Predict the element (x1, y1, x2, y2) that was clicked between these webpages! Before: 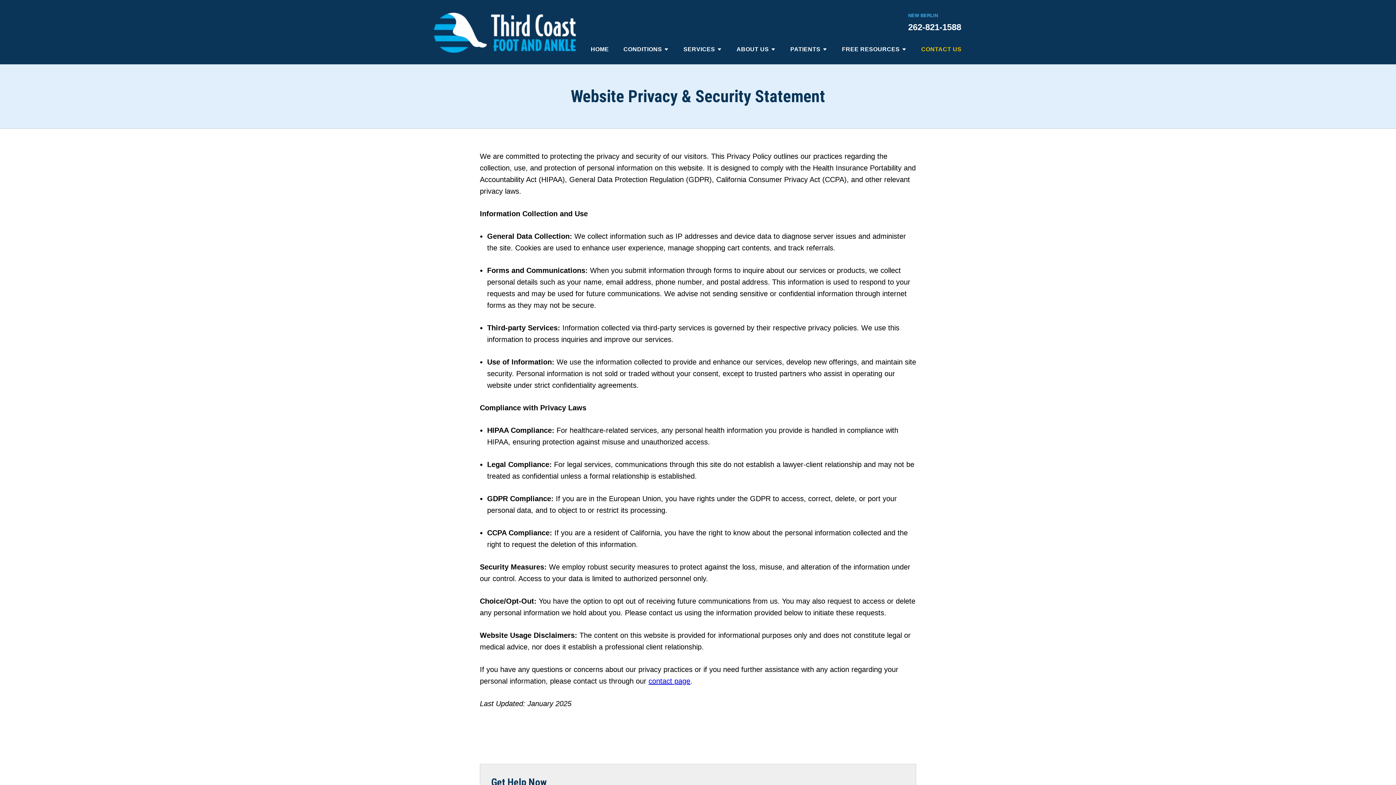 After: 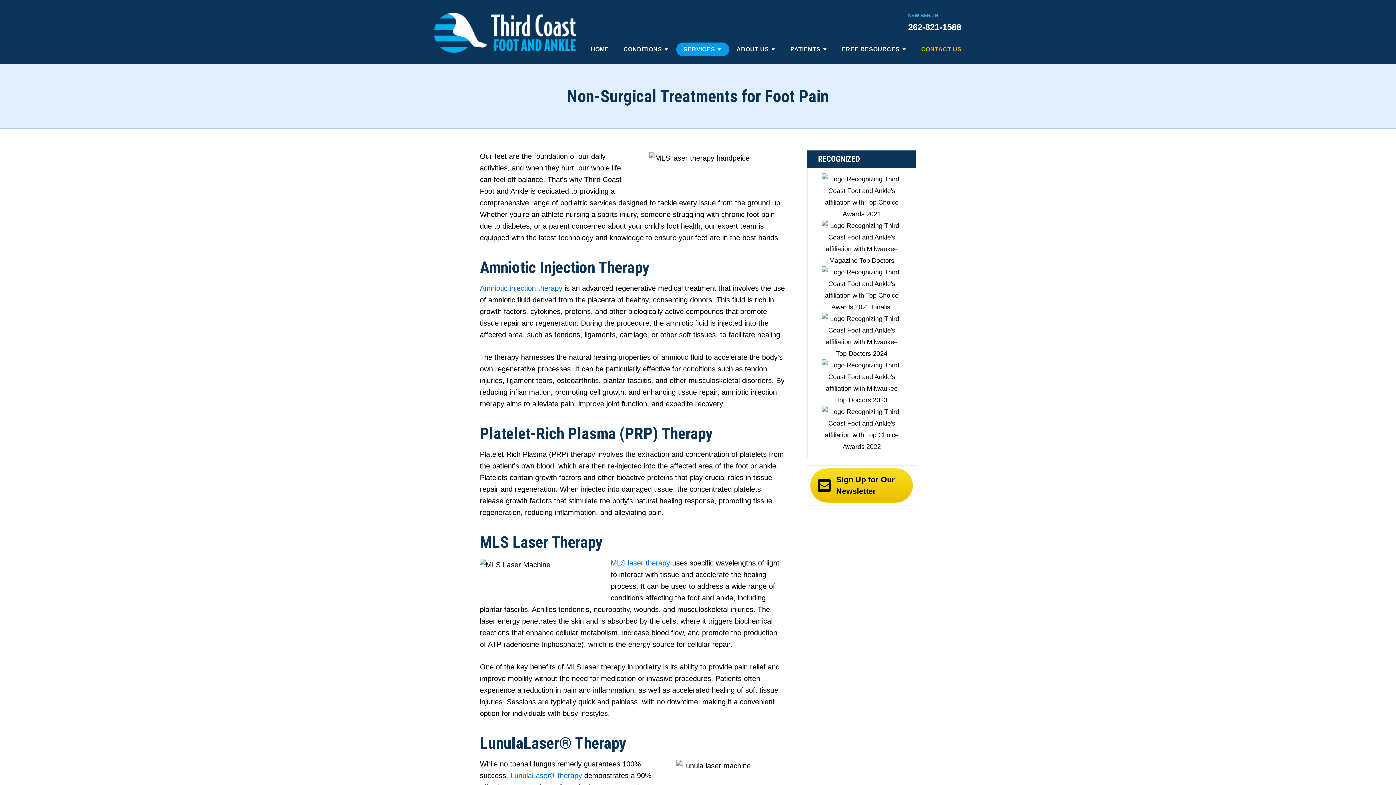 Action: bbox: (683, 43, 715, 55) label: SERVICES